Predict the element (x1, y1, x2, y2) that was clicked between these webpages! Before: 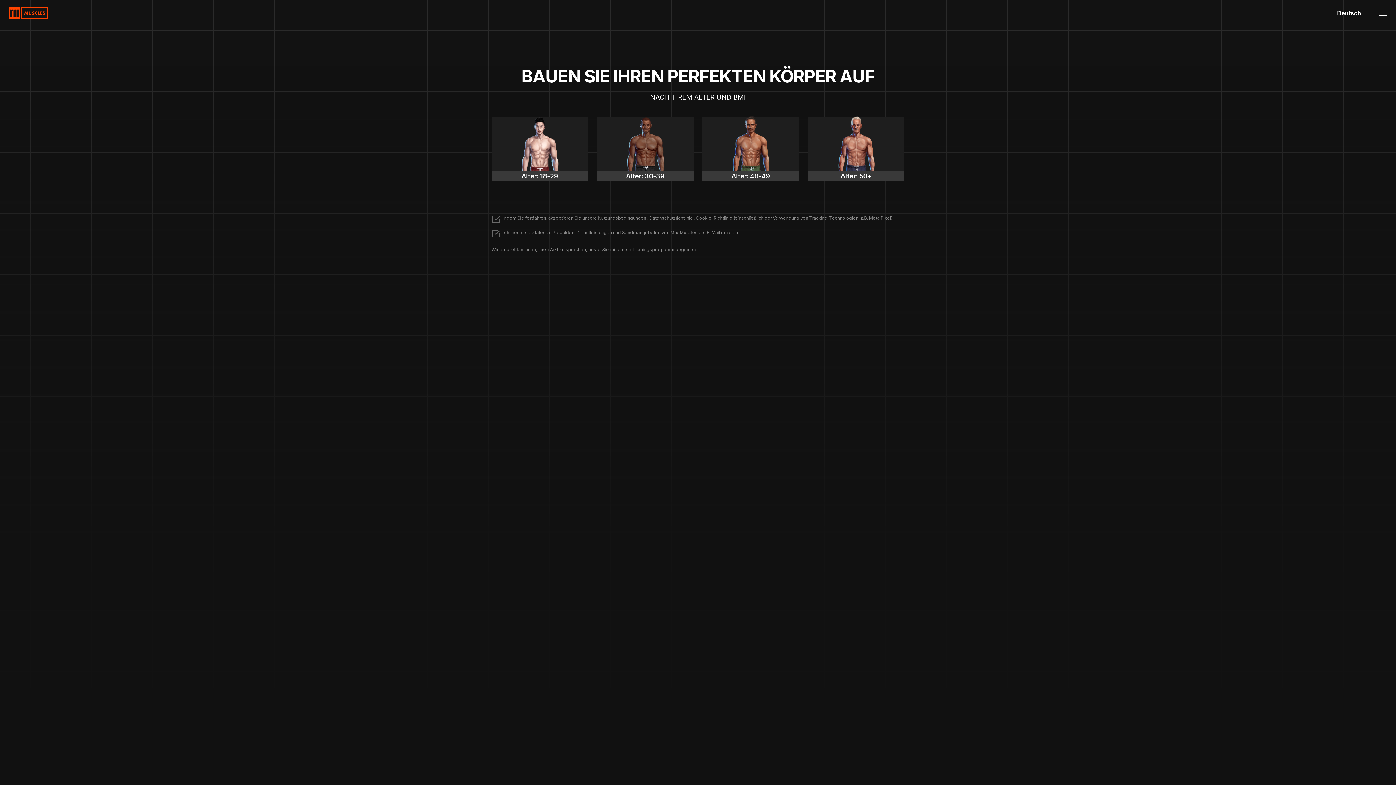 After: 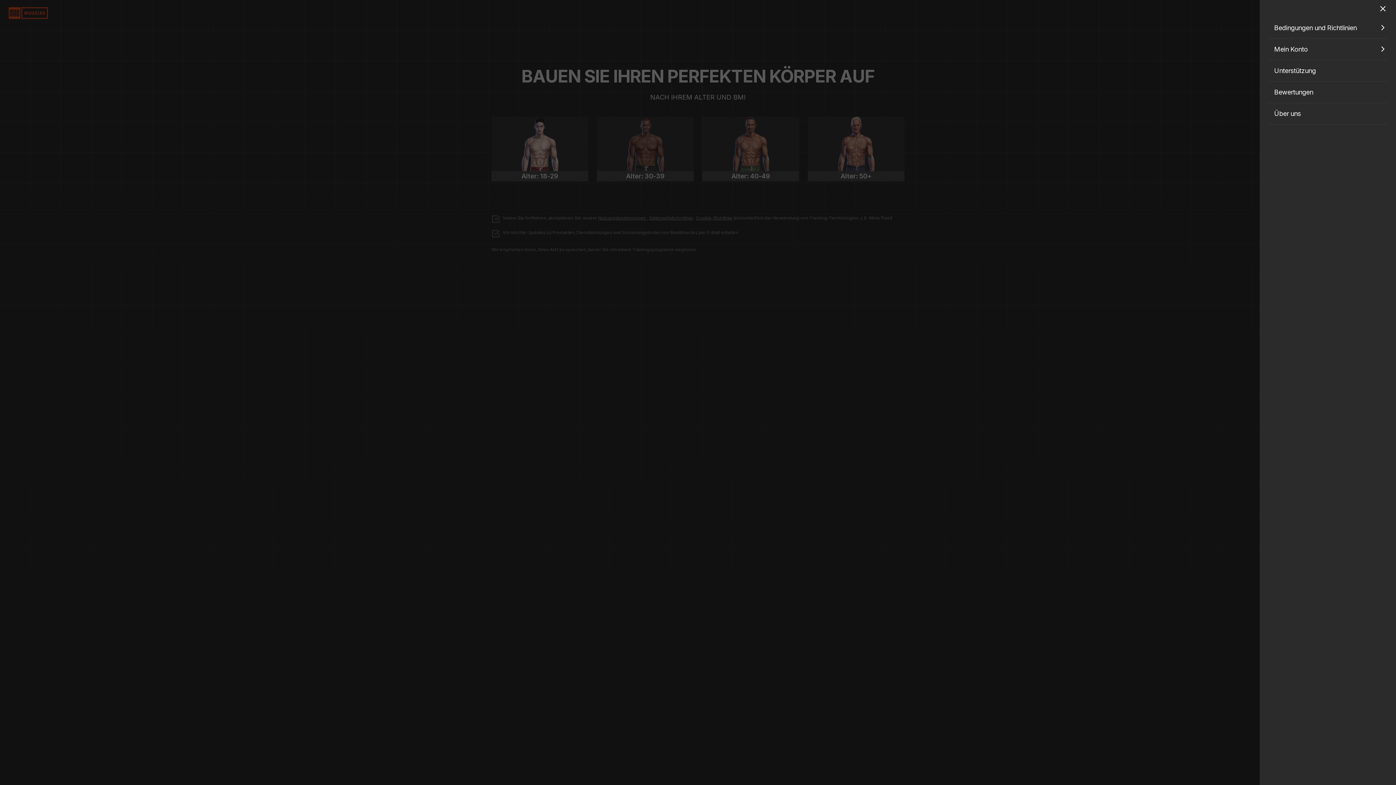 Action: bbox: (1376, 5, 1390, 20)